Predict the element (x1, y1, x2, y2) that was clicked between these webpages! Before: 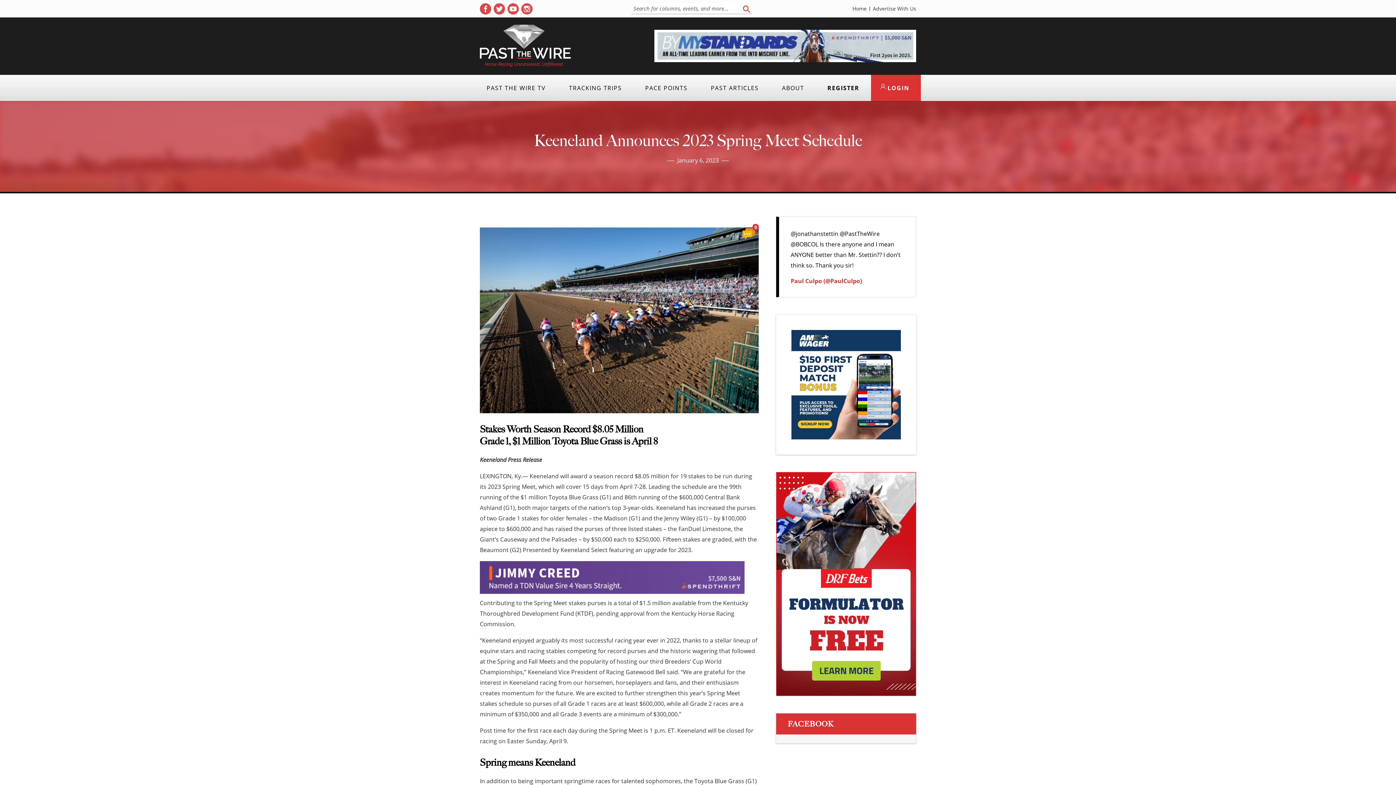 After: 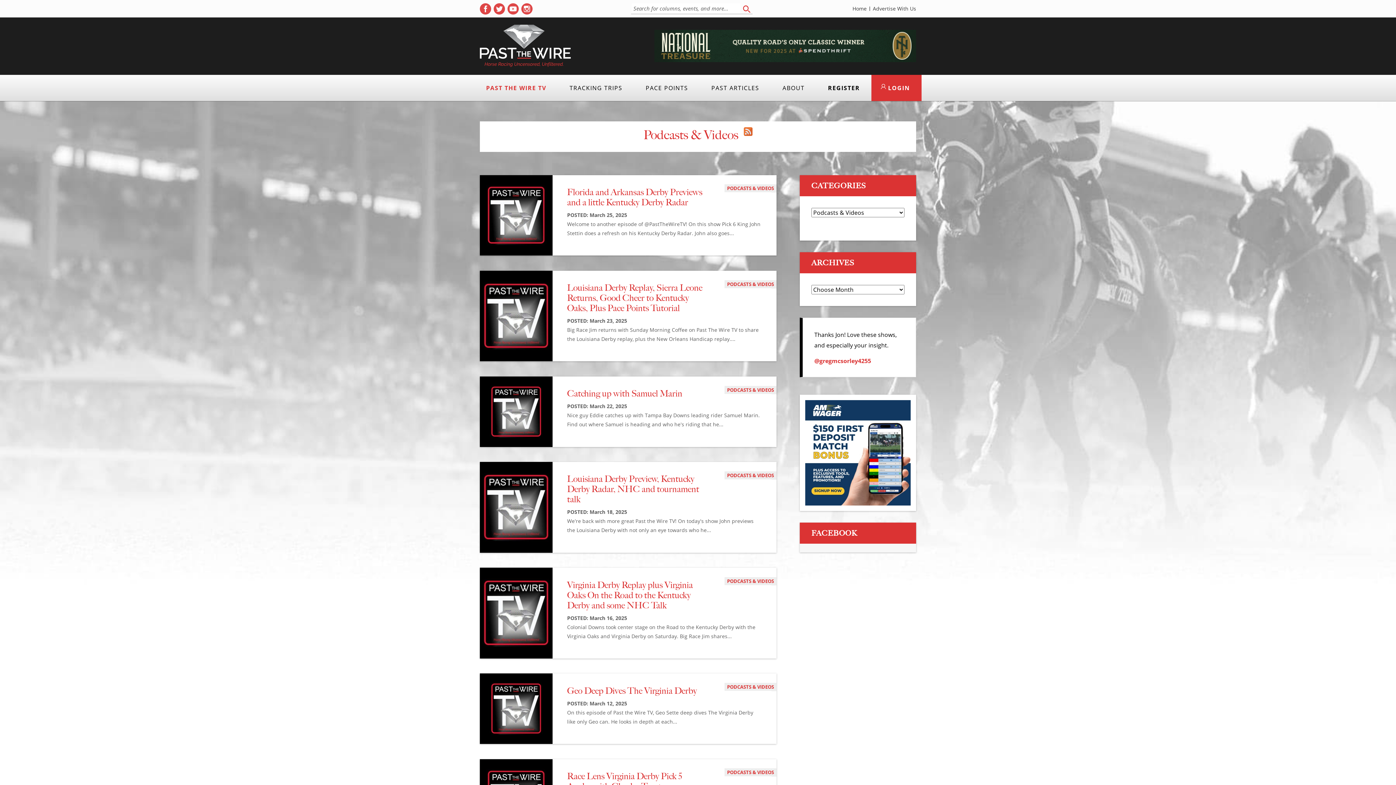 Action: bbox: (475, 74, 557, 101) label: PAST THE WIRE TV